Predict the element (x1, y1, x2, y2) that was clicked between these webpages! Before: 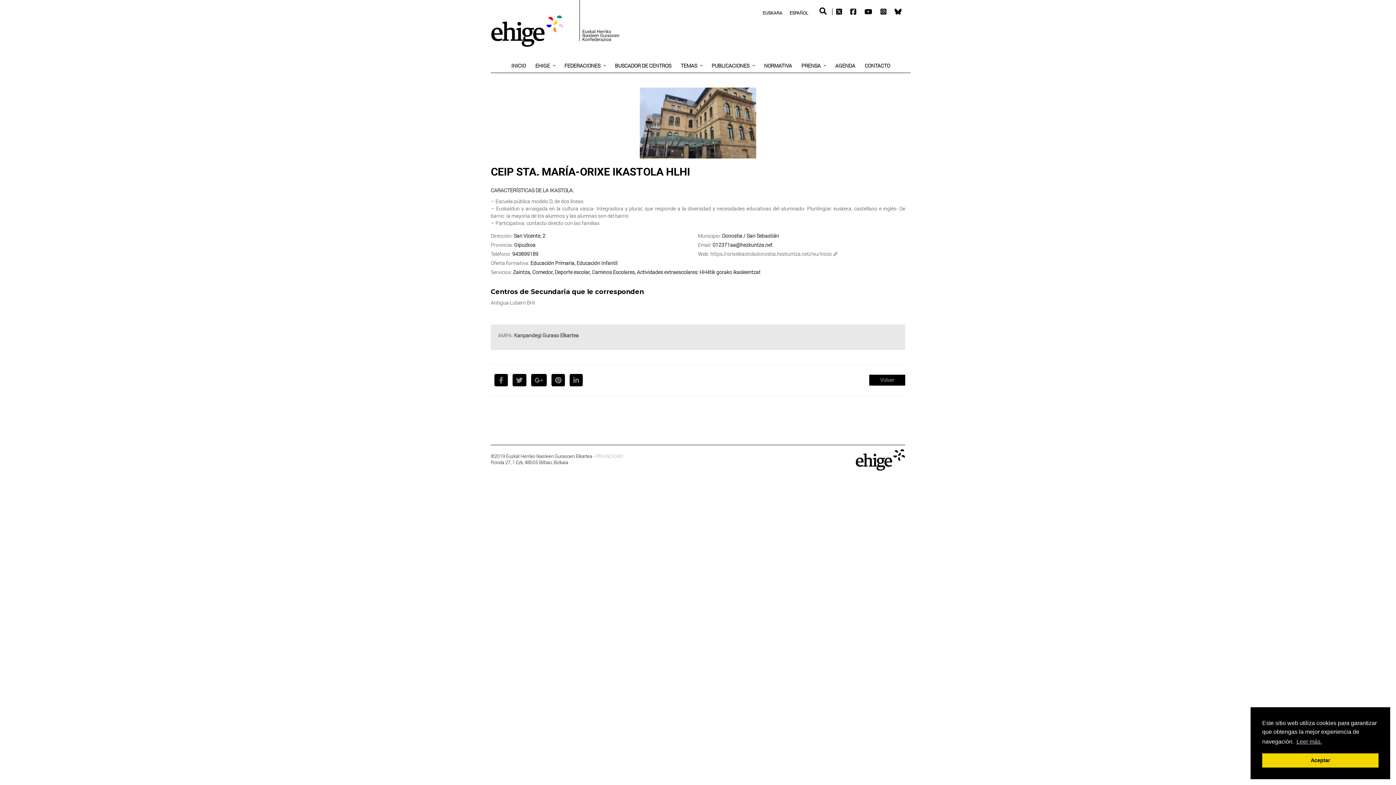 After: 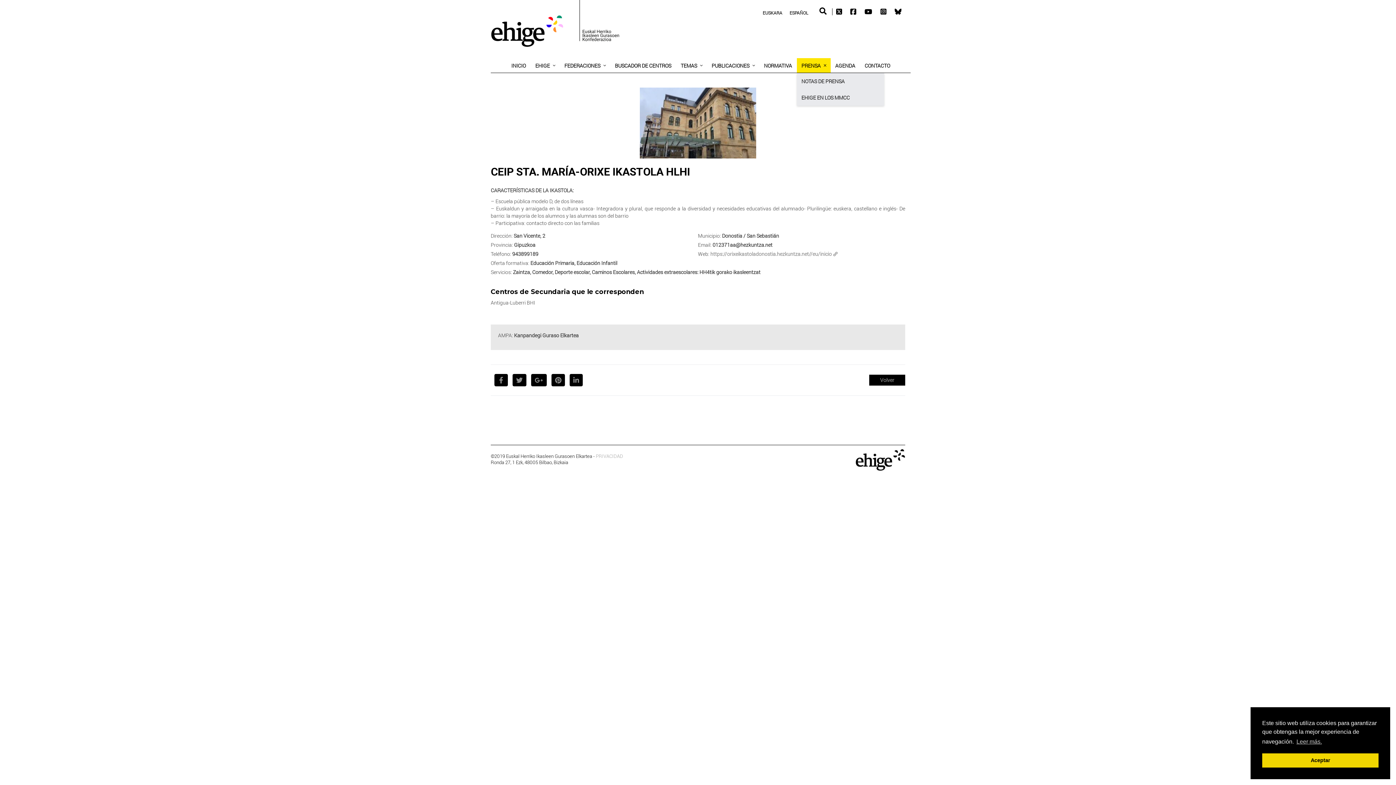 Action: label: PRENSA bbox: (796, 58, 830, 72)